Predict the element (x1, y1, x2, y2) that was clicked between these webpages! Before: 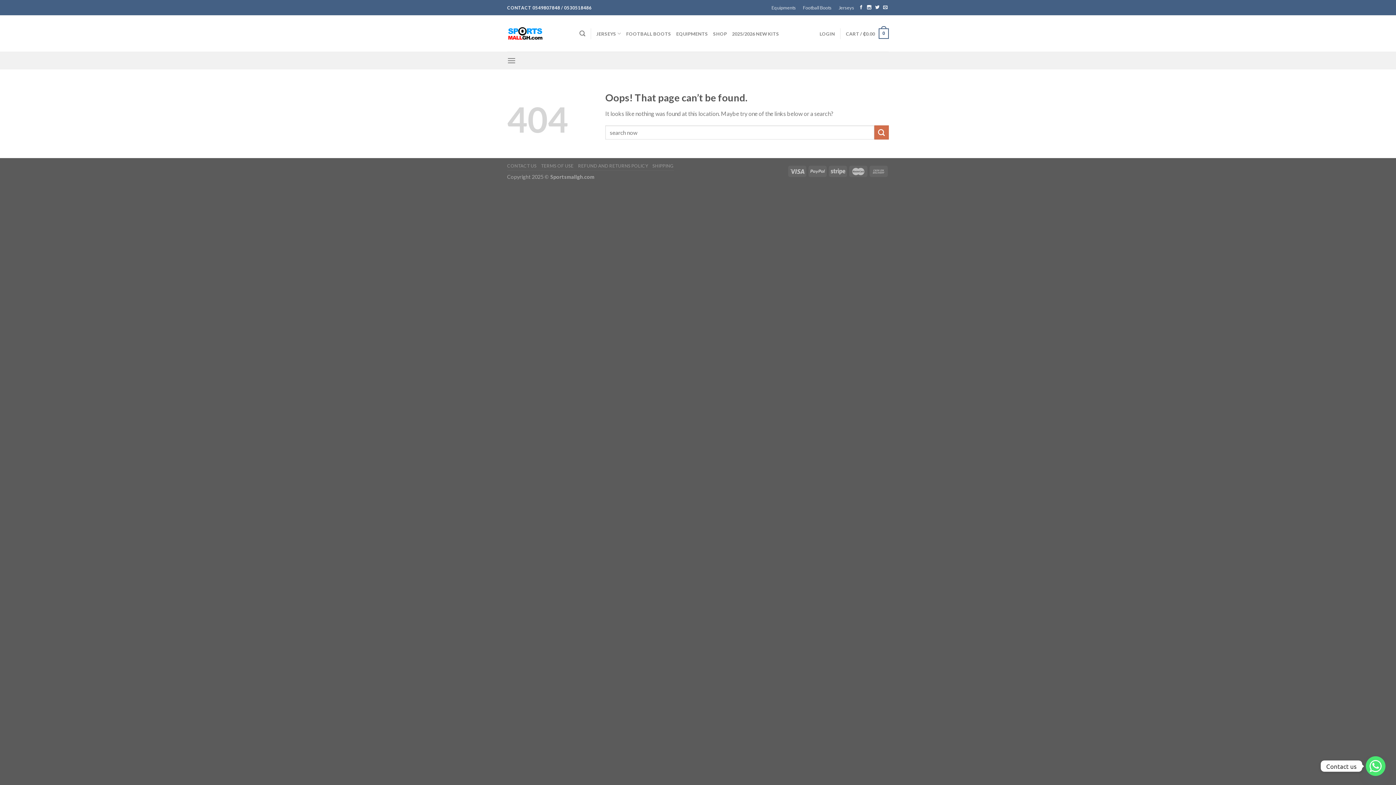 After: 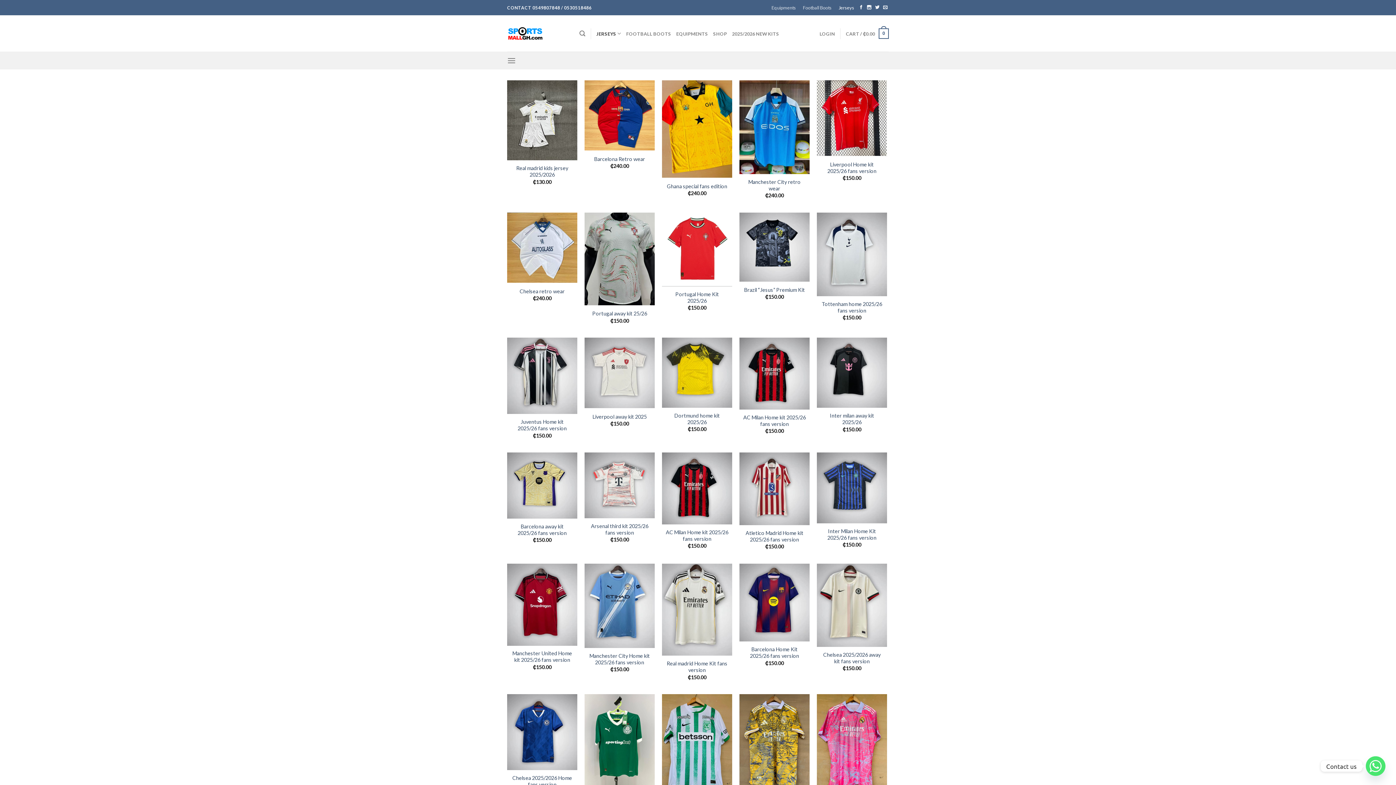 Action: label: Jerseys bbox: (835, 0, 857, 15)